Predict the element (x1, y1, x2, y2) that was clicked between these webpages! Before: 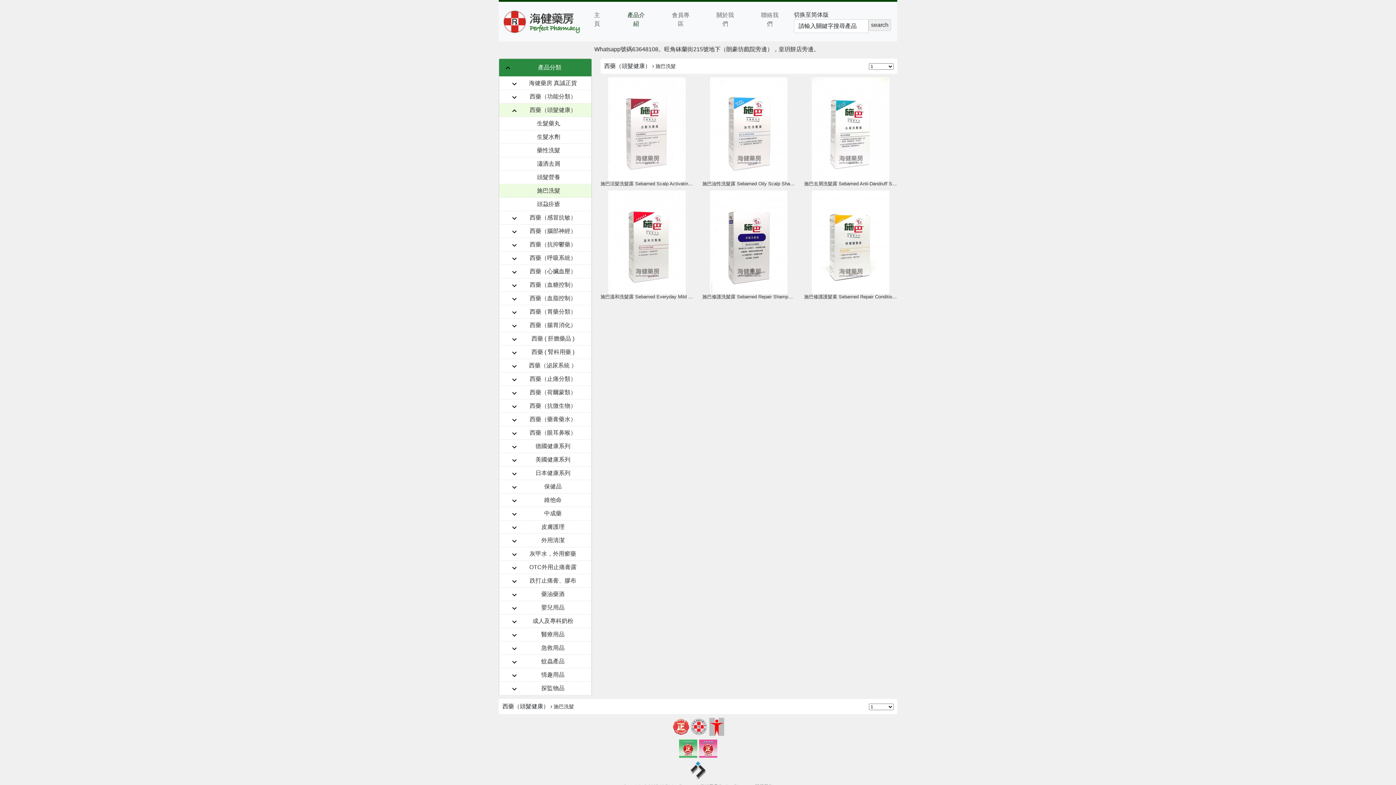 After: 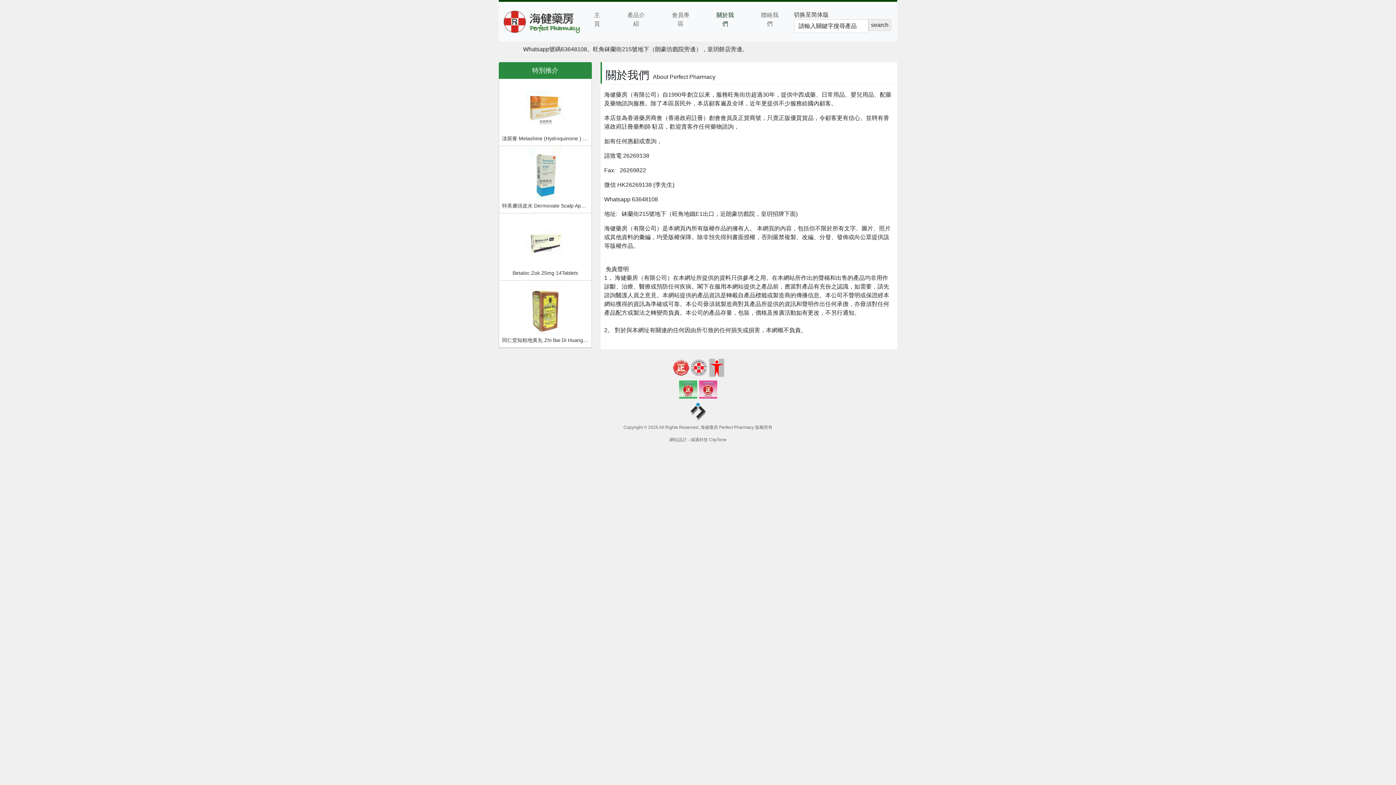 Action: bbox: (711, 8, 738, 31) label: 關於我們